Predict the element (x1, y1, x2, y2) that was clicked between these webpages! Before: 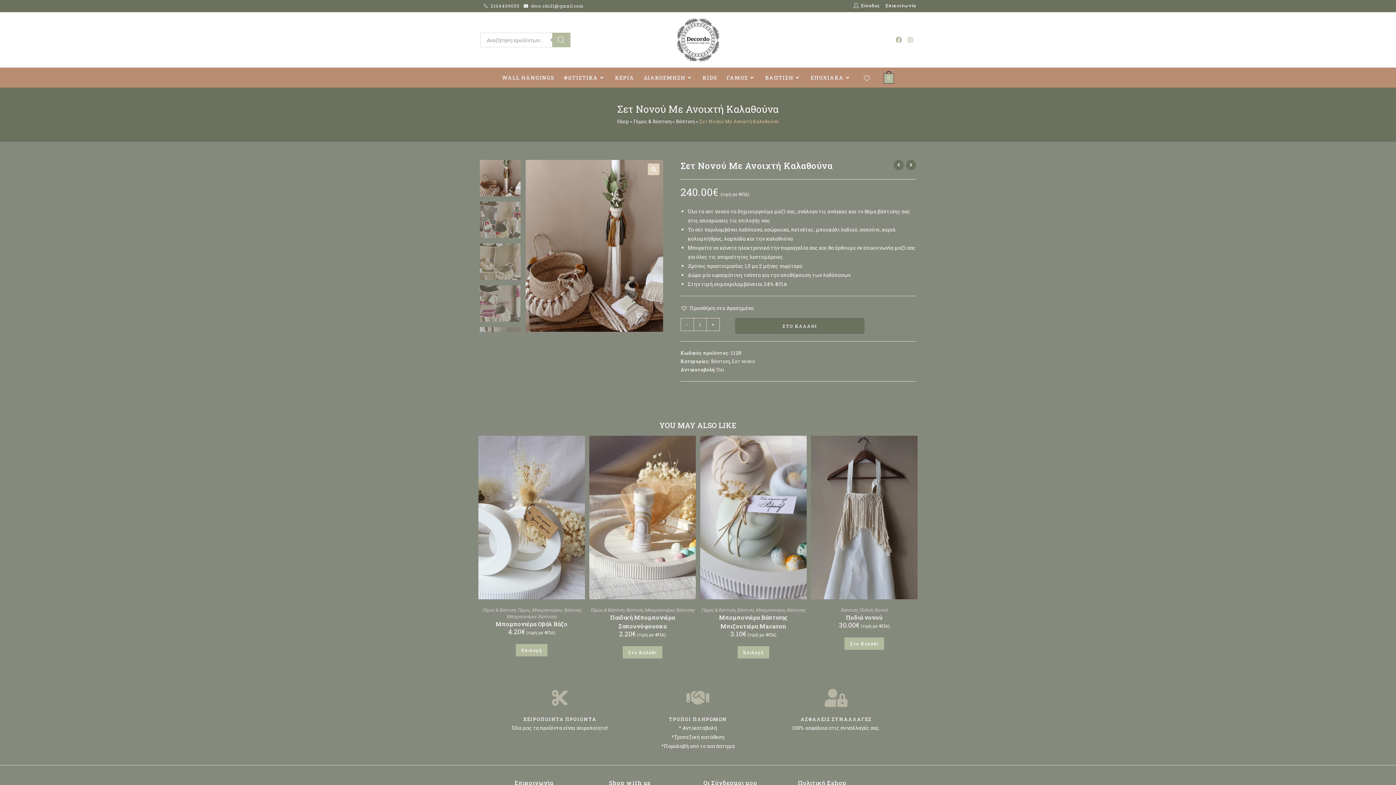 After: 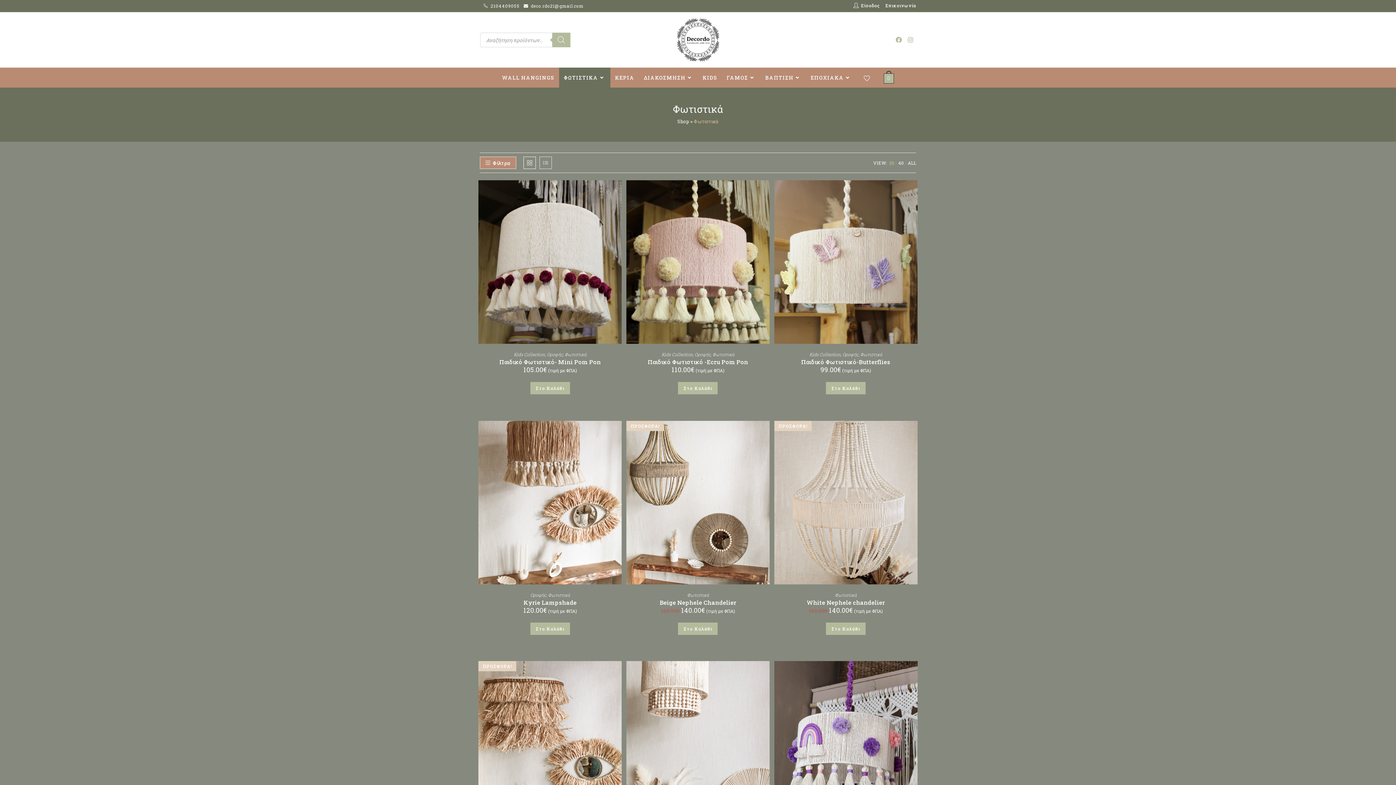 Action: label: ΦΩΤΙΣΤΙΚΑ bbox: (559, 67, 610, 87)